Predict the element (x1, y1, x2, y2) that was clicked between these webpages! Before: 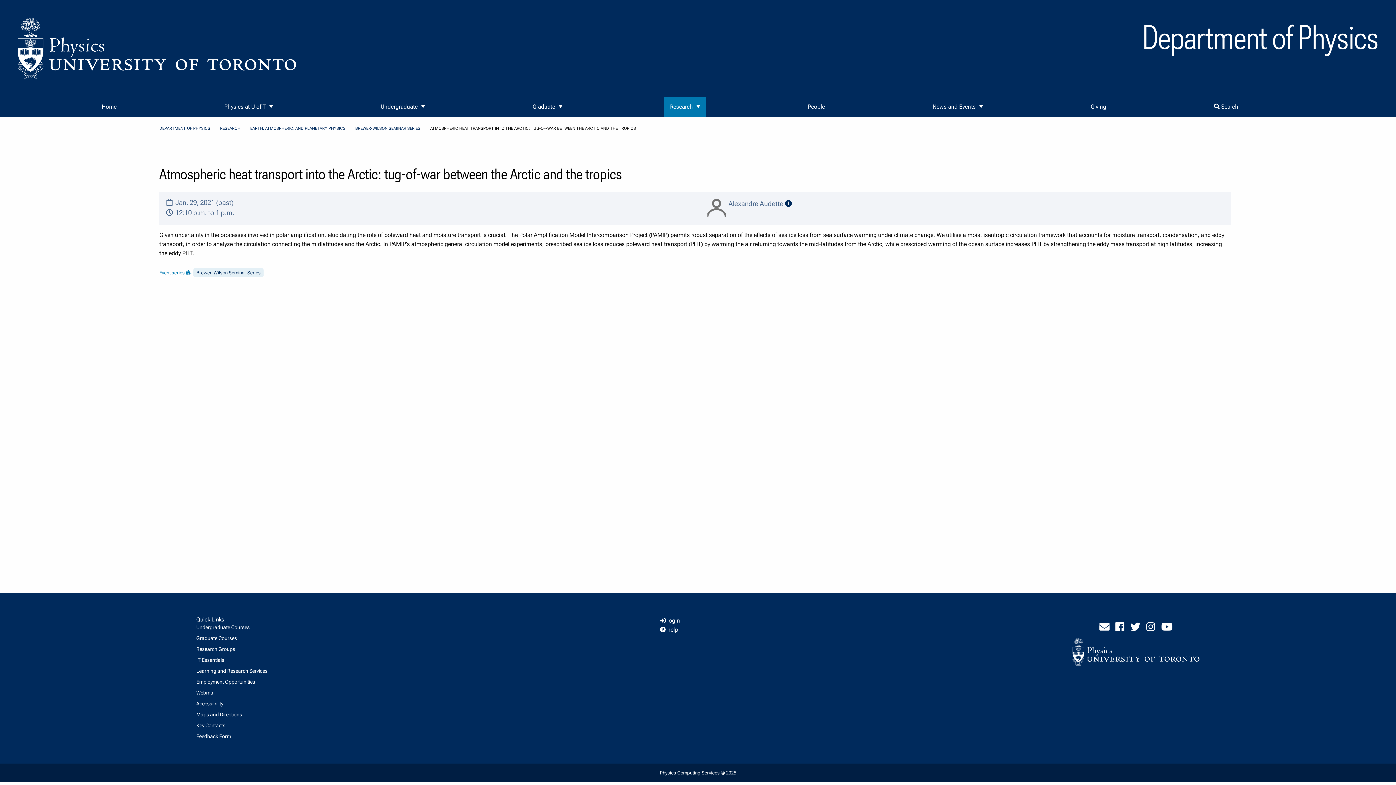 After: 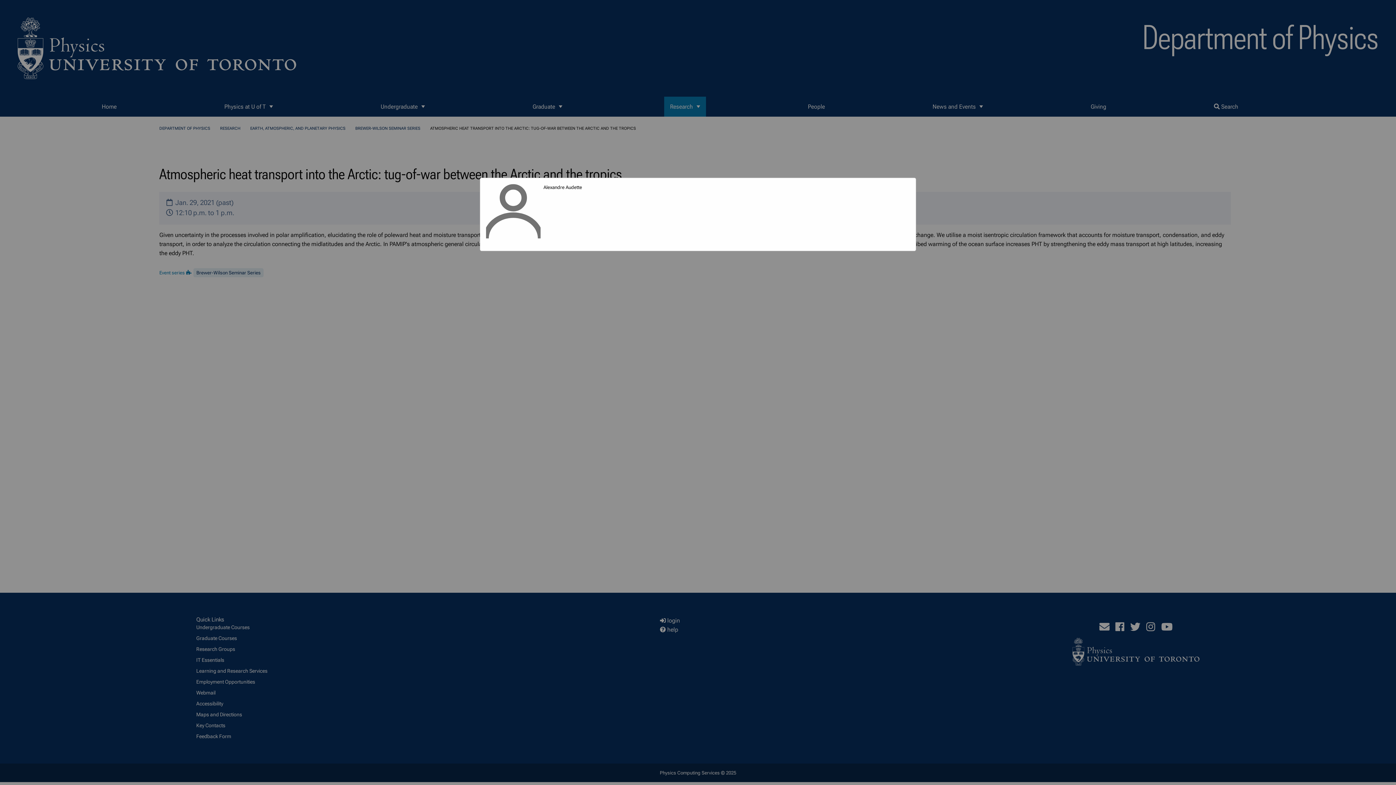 Action: bbox: (785, 199, 792, 208) label: speaker details